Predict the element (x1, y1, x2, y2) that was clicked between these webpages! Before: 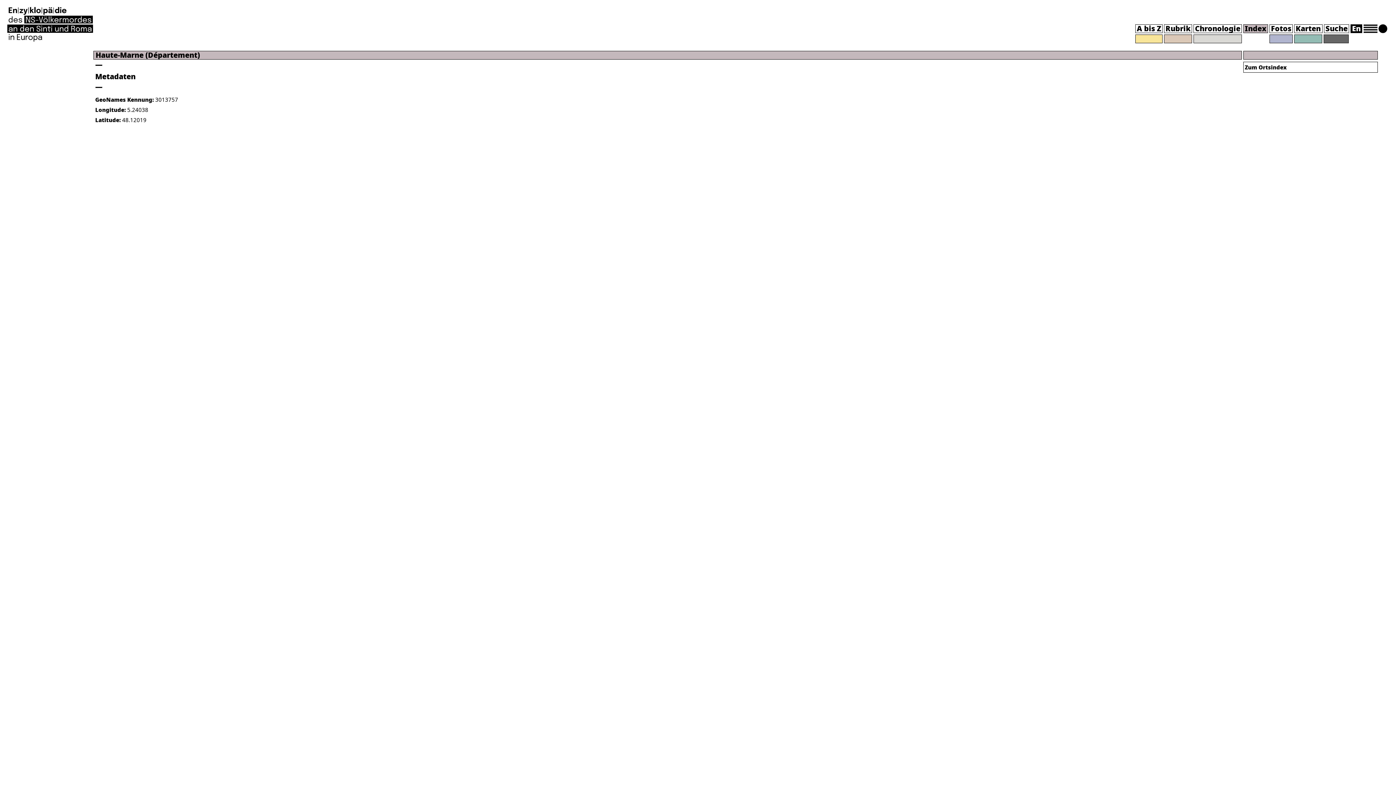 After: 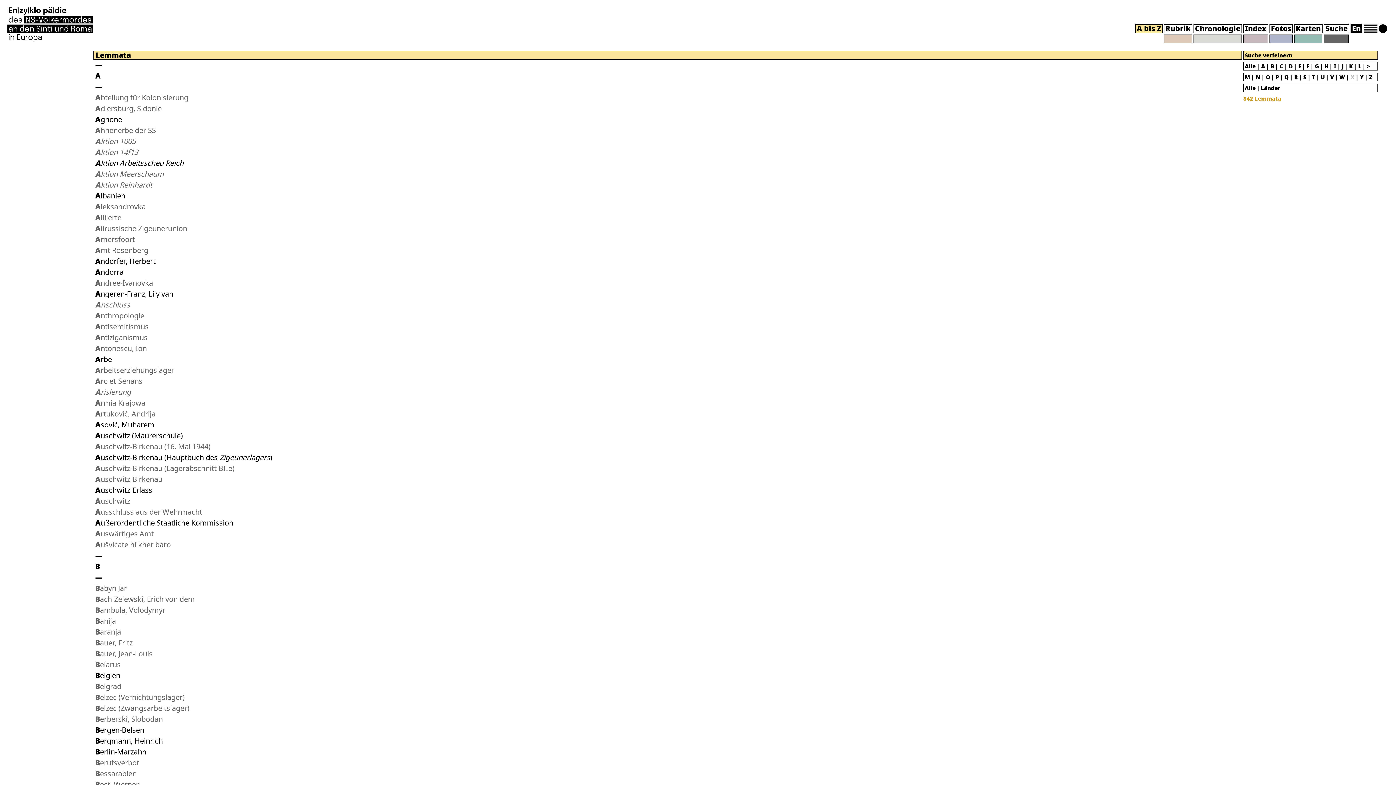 Action: label: A bis Z bbox: (1136, 23, 1162, 34)